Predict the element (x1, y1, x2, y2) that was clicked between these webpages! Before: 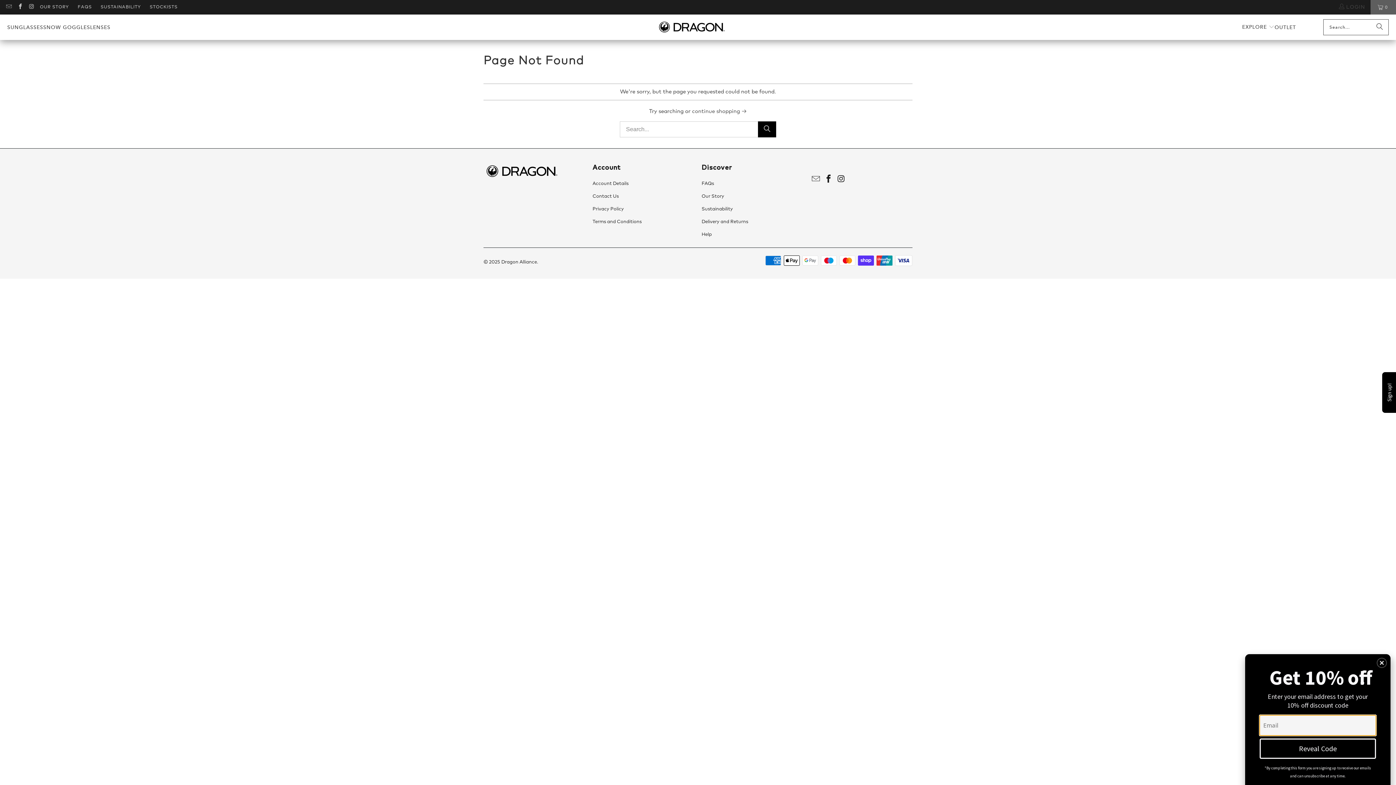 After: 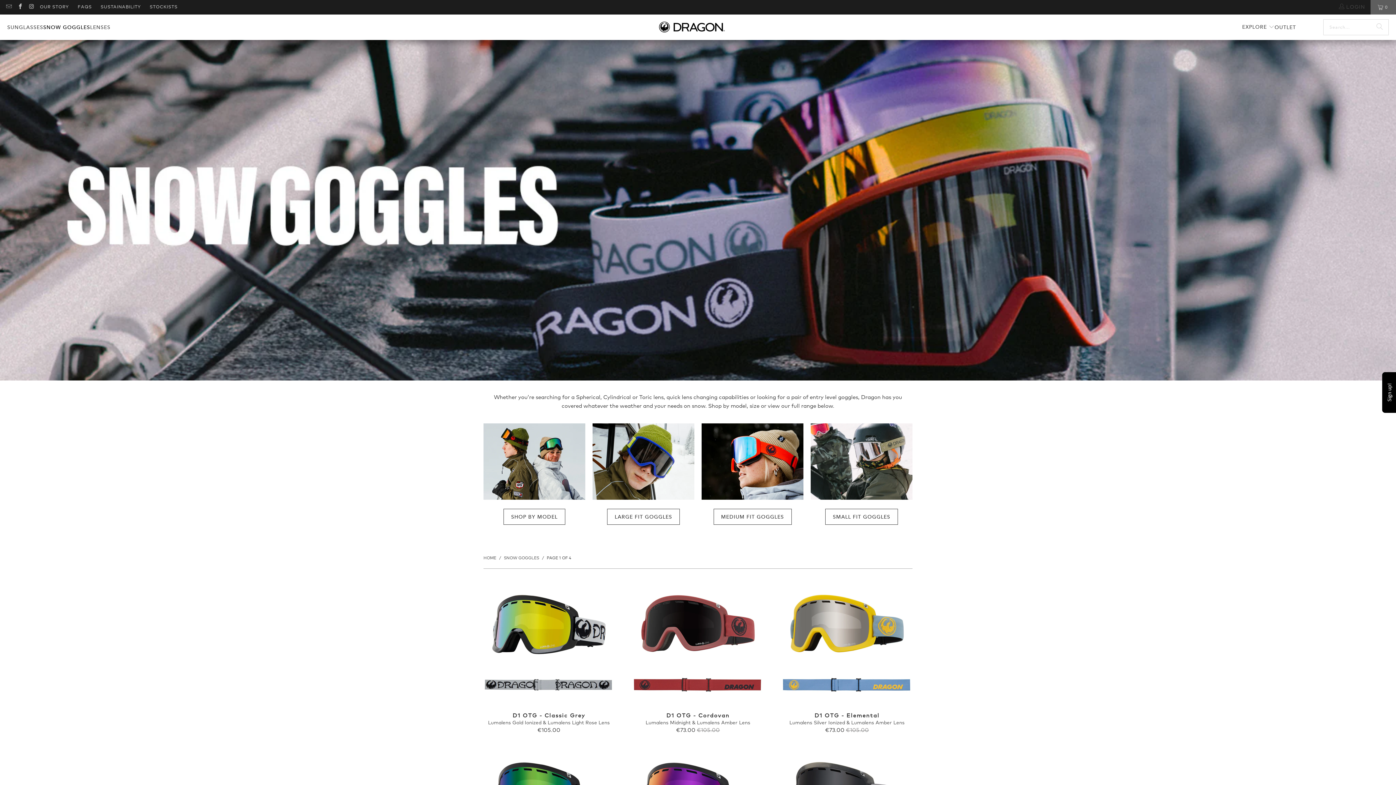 Action: label: SNOW GOGGLES bbox: (43, 18, 90, 36)